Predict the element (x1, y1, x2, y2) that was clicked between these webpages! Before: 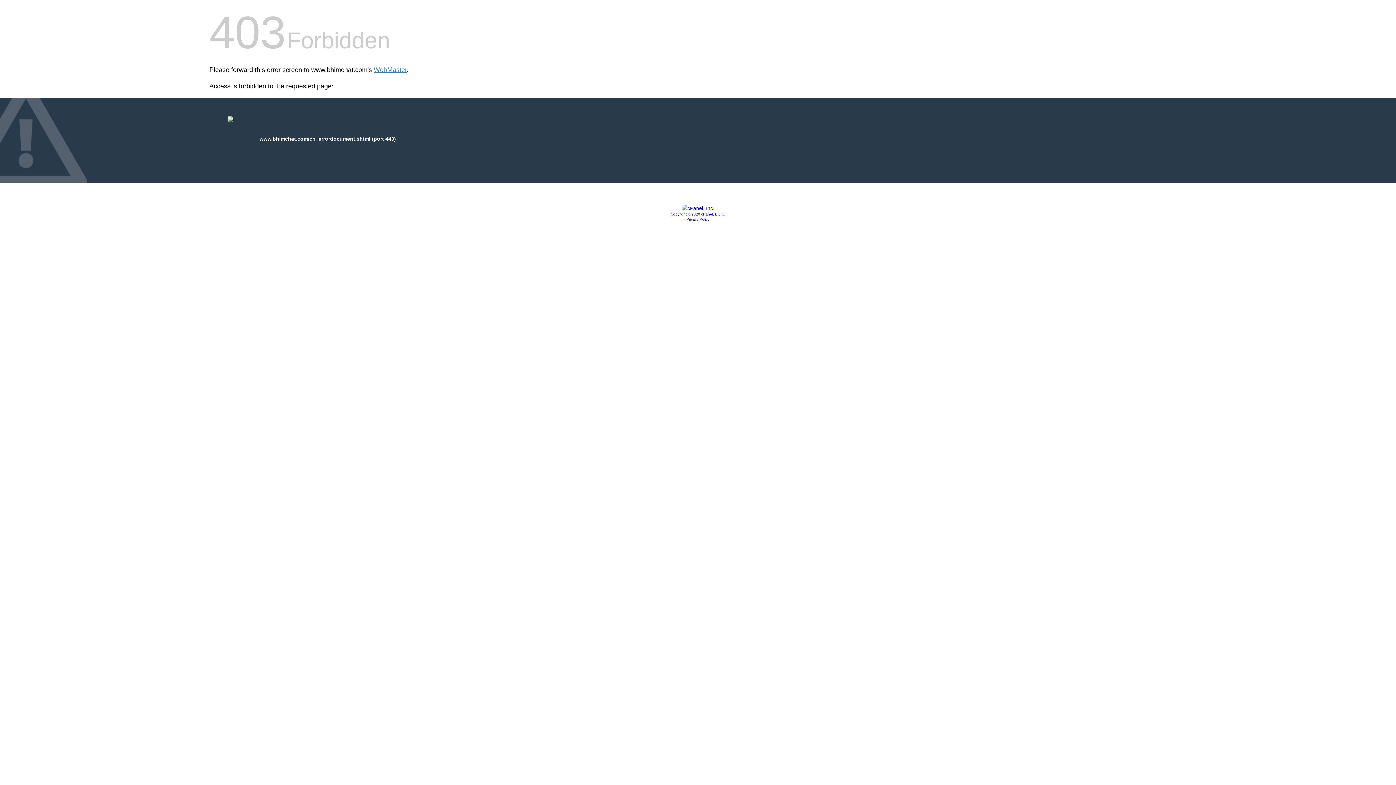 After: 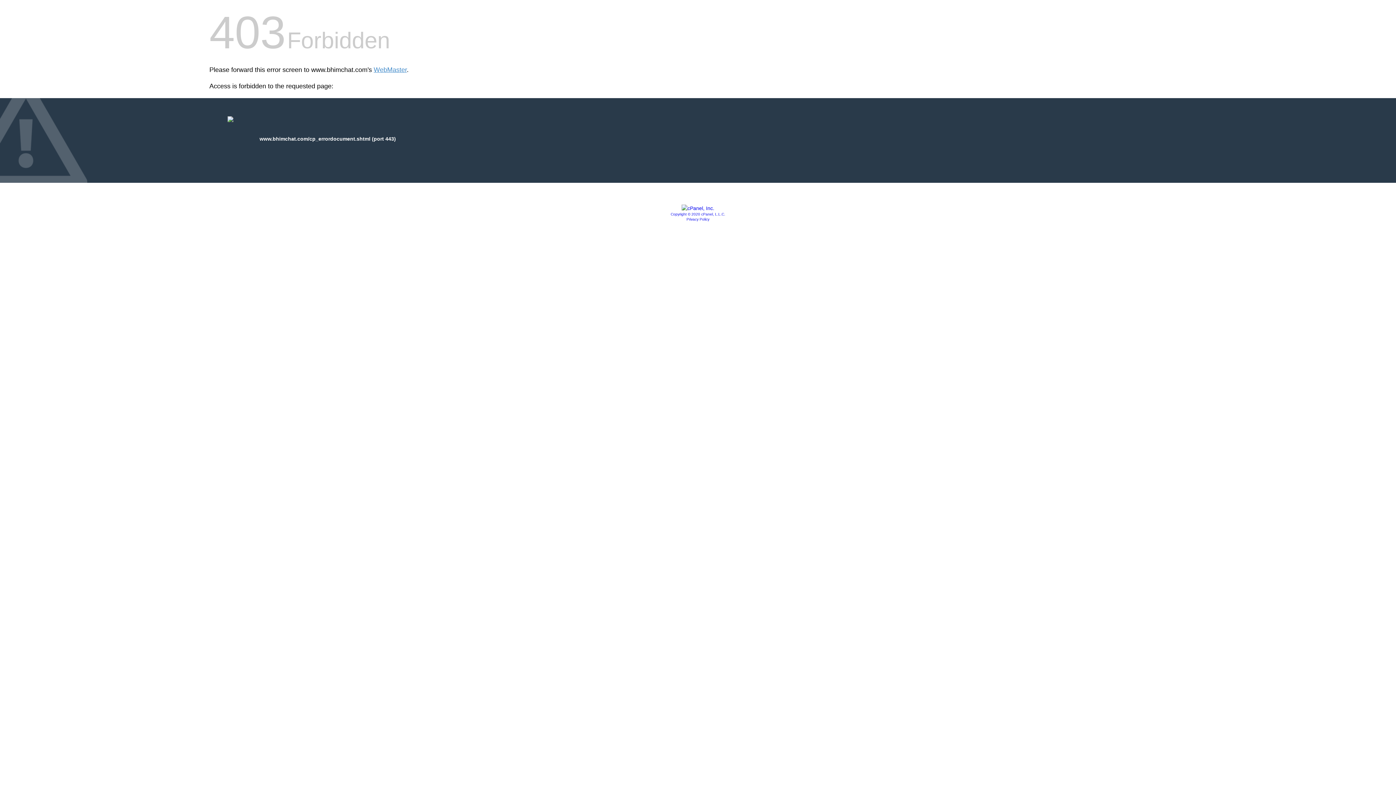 Action: bbox: (681, 205, 714, 211)